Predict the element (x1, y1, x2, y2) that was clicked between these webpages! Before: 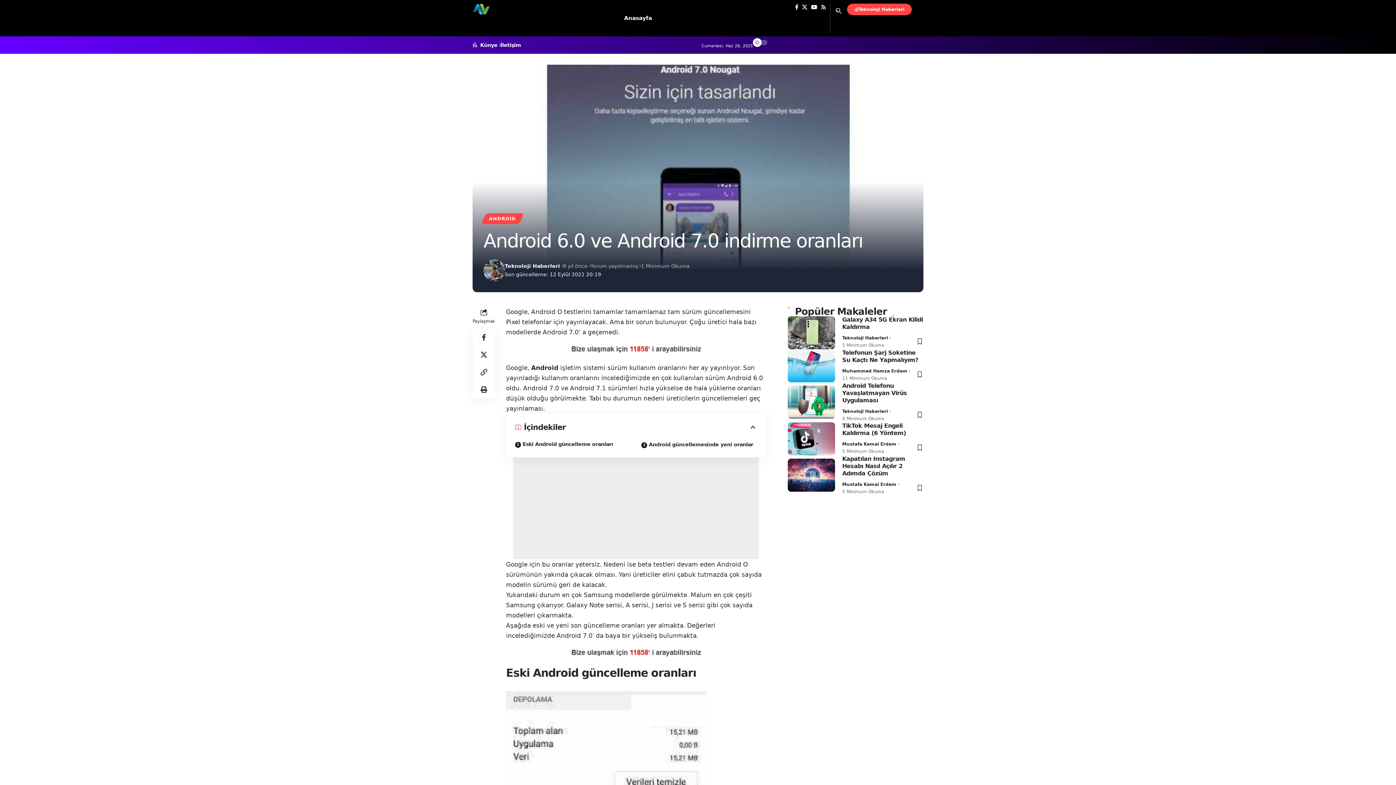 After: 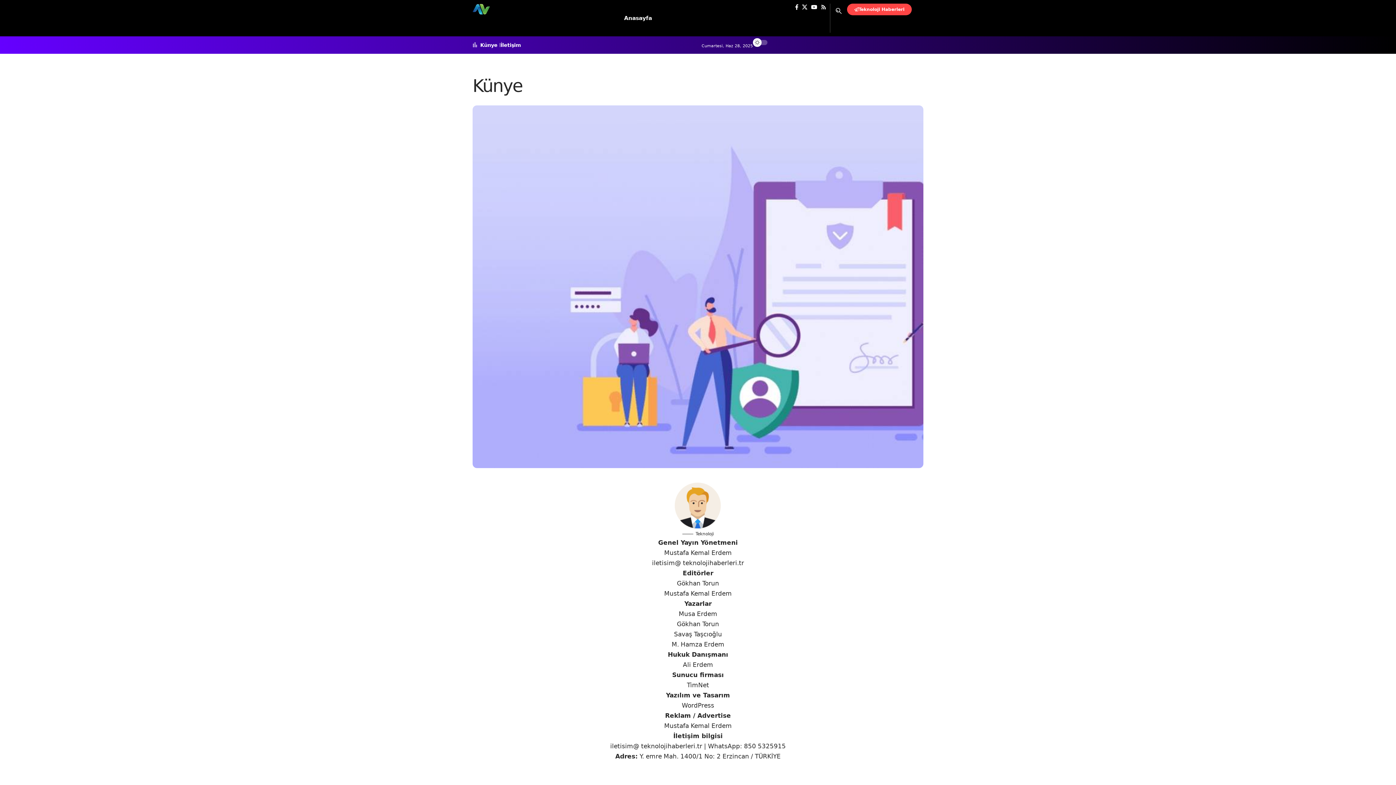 Action: label: Künye bbox: (480, 42, 497, 47)